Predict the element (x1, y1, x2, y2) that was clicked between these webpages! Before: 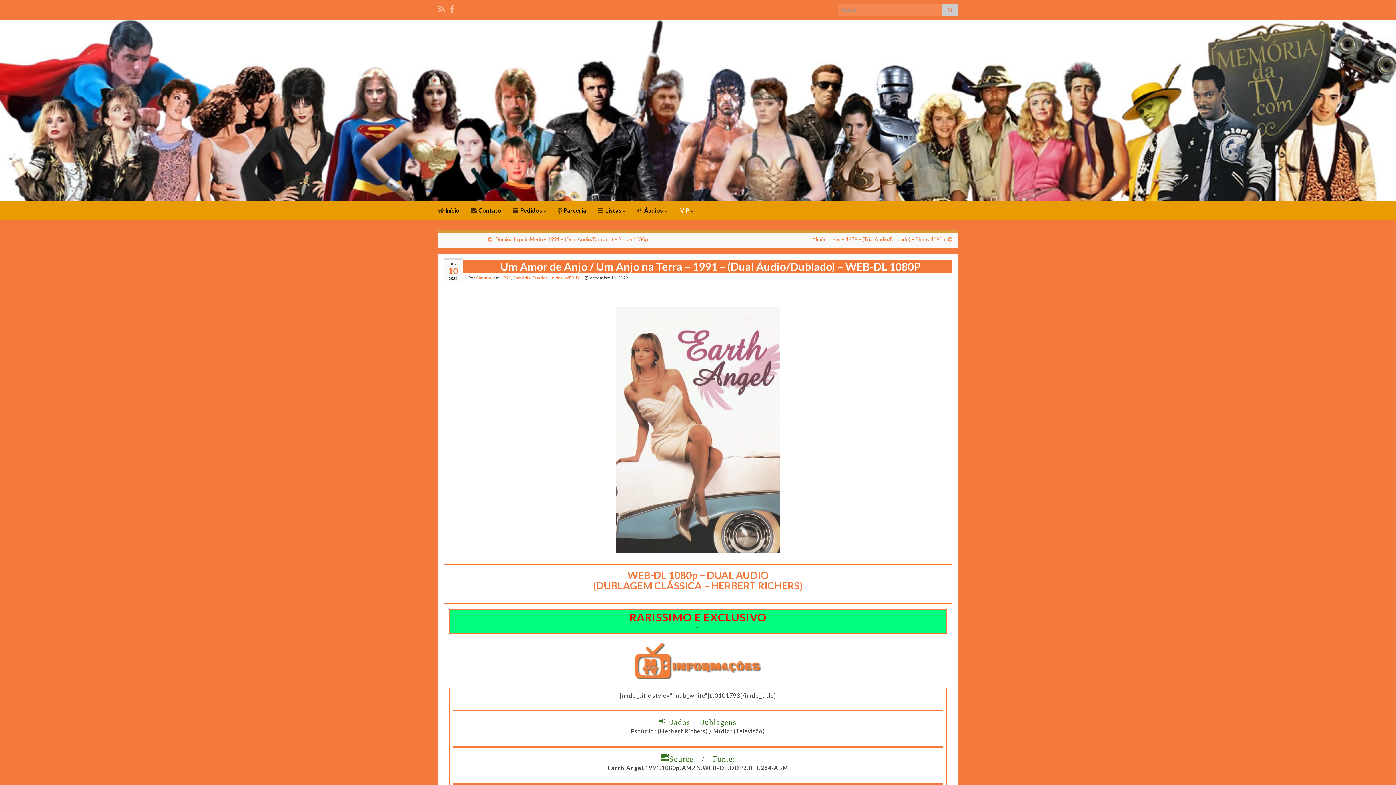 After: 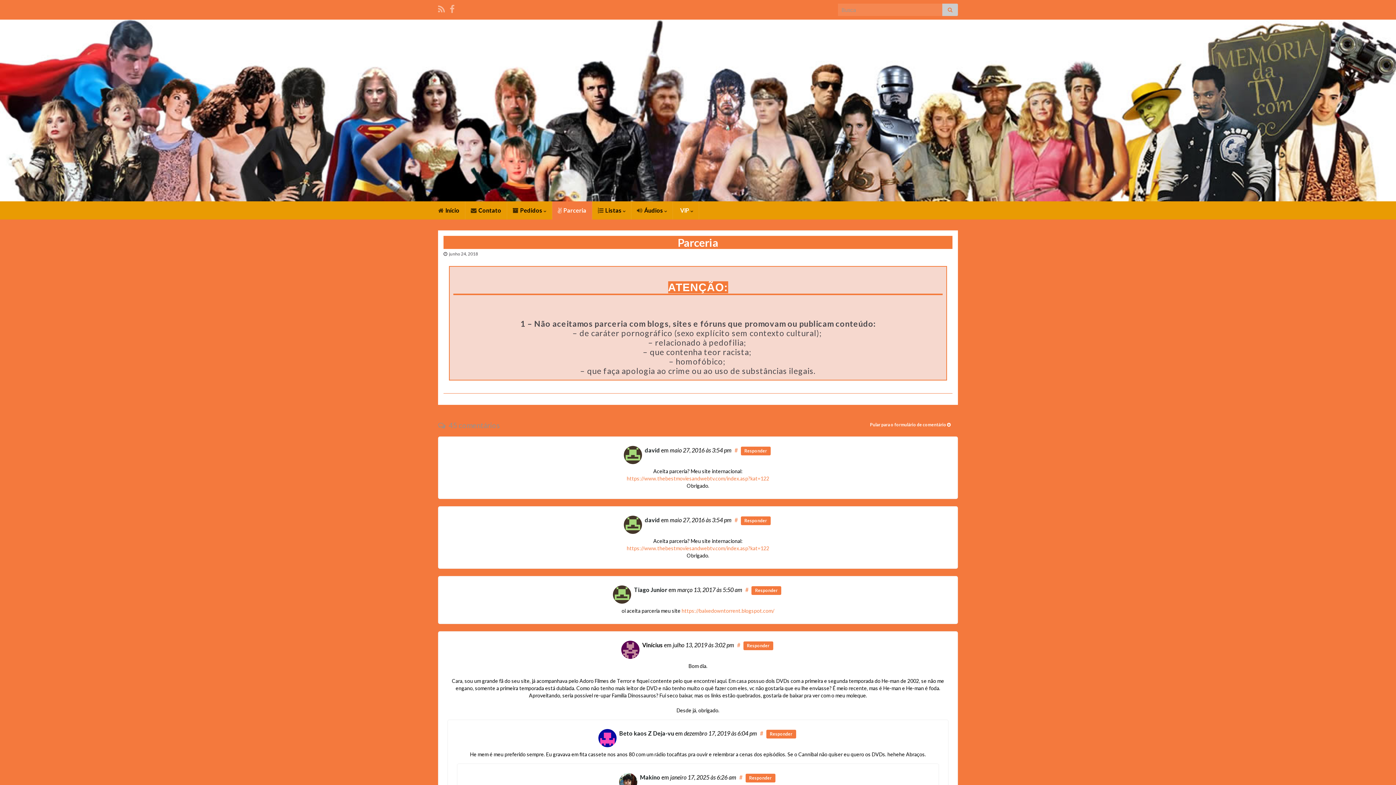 Action: bbox: (552, 201, 592, 219) label:  Parceria